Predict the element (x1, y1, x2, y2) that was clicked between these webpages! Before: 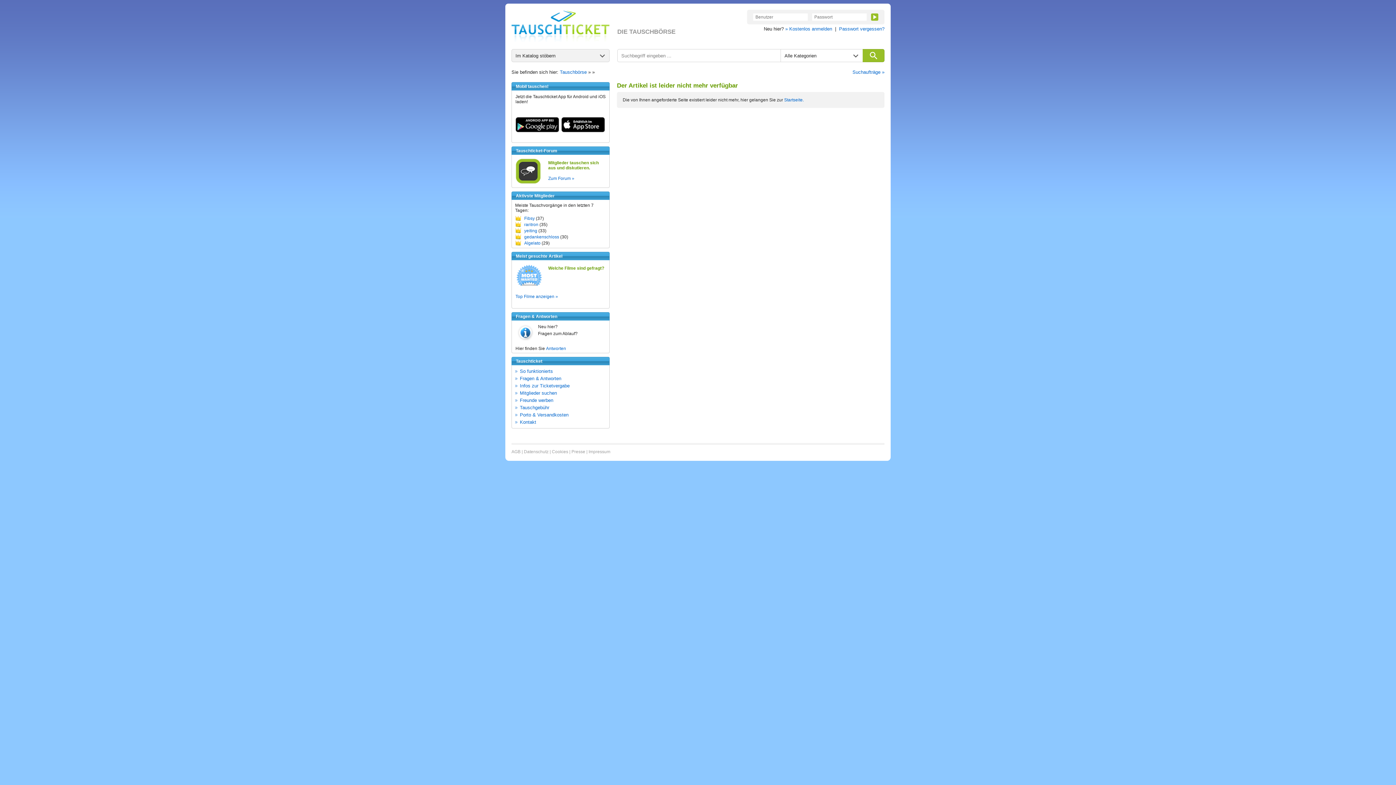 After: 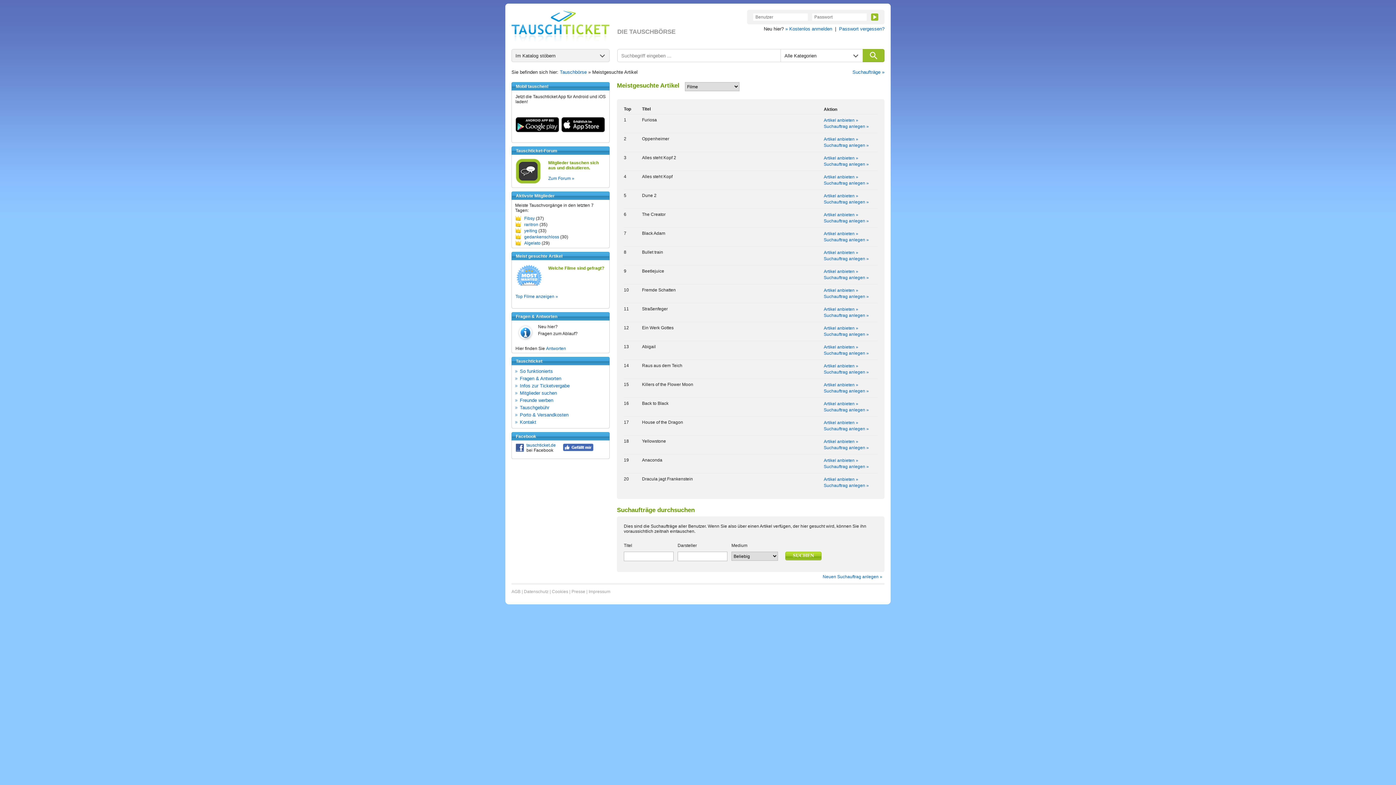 Action: bbox: (515, 294, 558, 299) label: Top Filme anzeigen »